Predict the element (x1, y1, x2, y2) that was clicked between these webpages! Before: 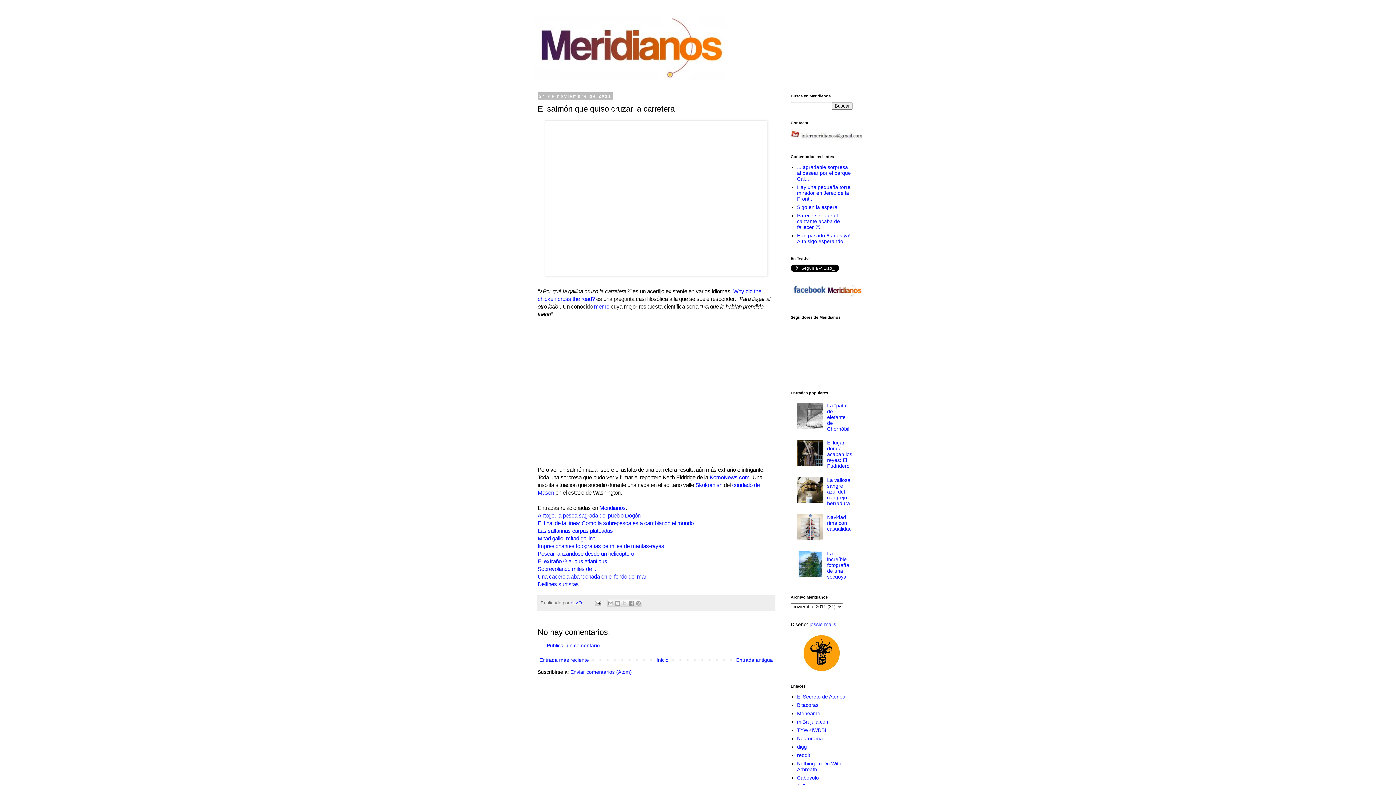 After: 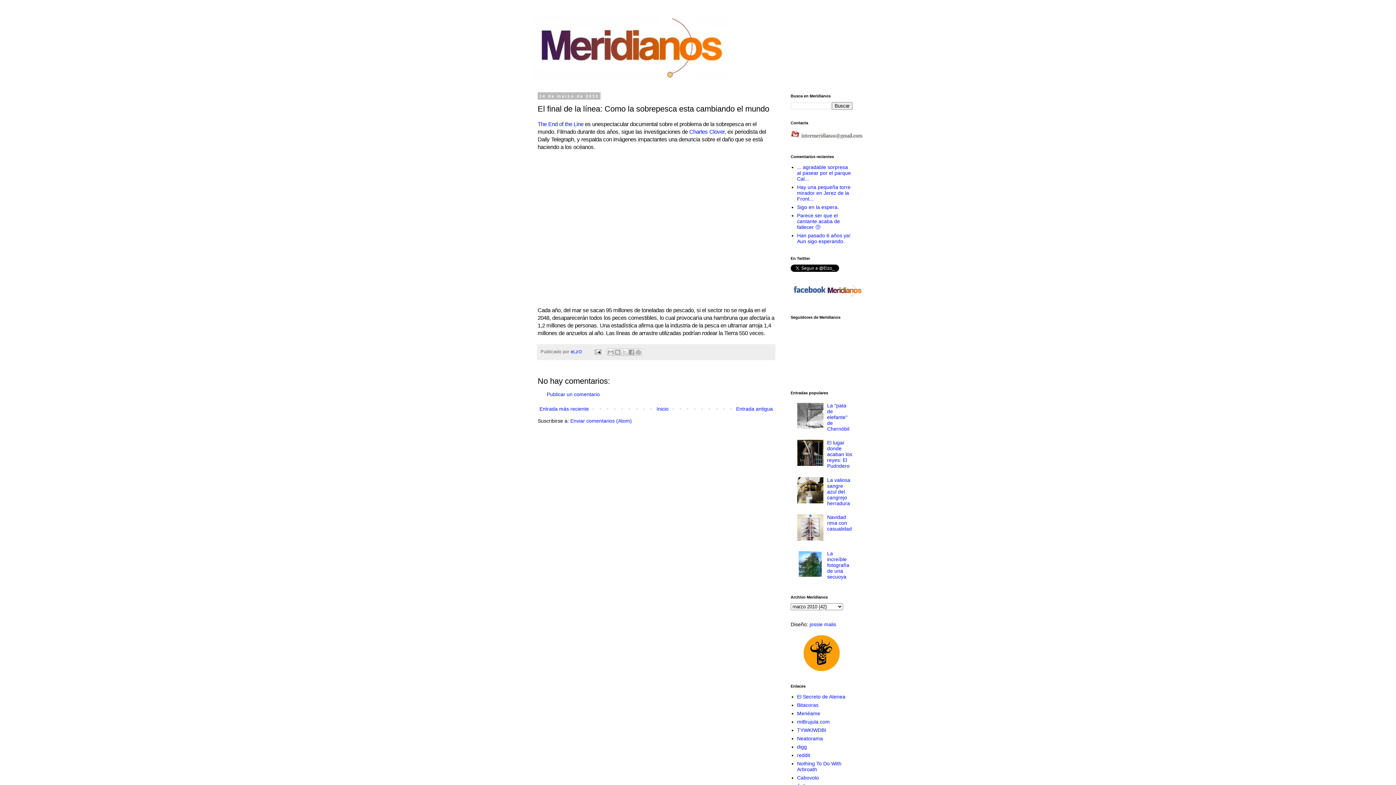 Action: label: El final de la línea: Como la sobrepesca esta cambiando el mundo bbox: (537, 520, 693, 526)